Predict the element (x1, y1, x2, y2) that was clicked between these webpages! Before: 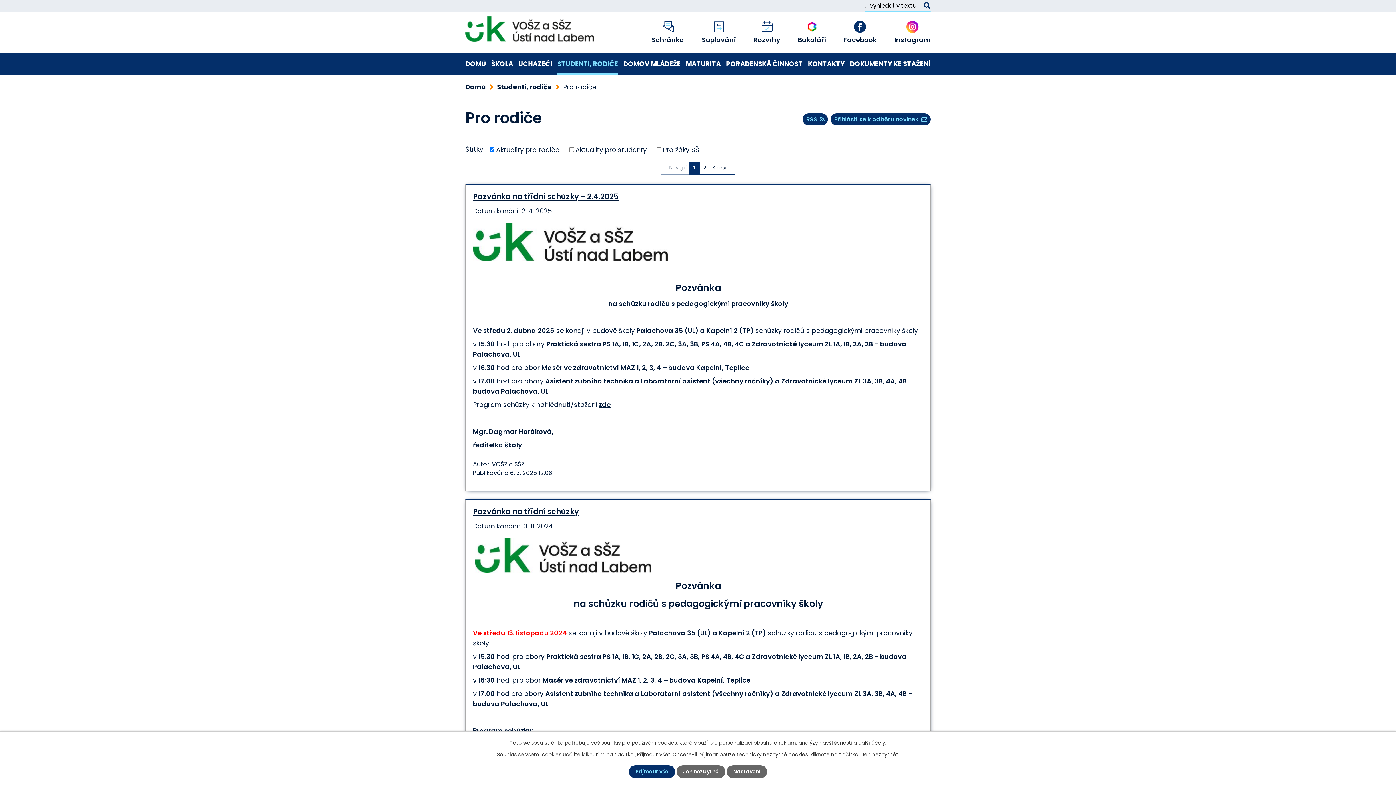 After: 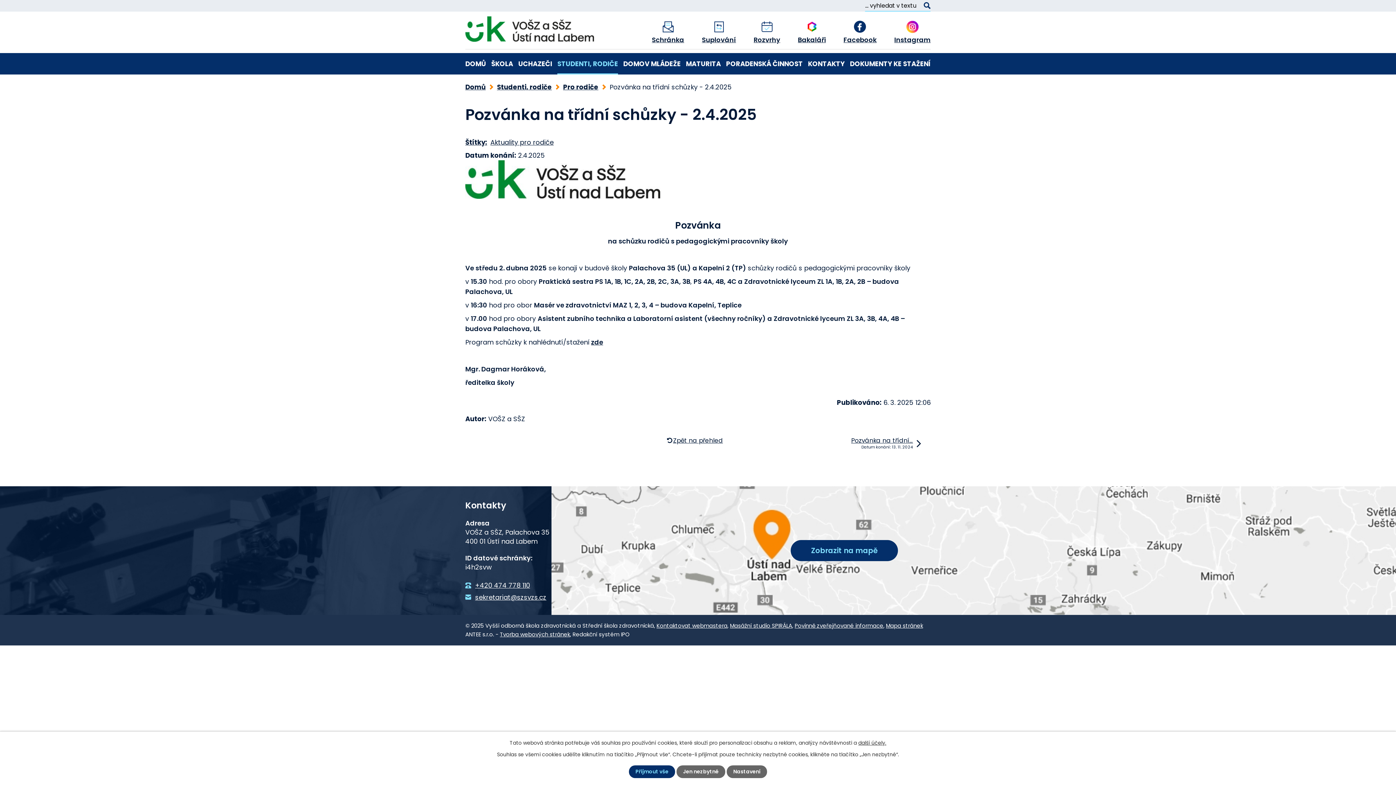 Action: label: Pozvánka na třídní schůzky - 2.4.2025 bbox: (473, 191, 618, 201)